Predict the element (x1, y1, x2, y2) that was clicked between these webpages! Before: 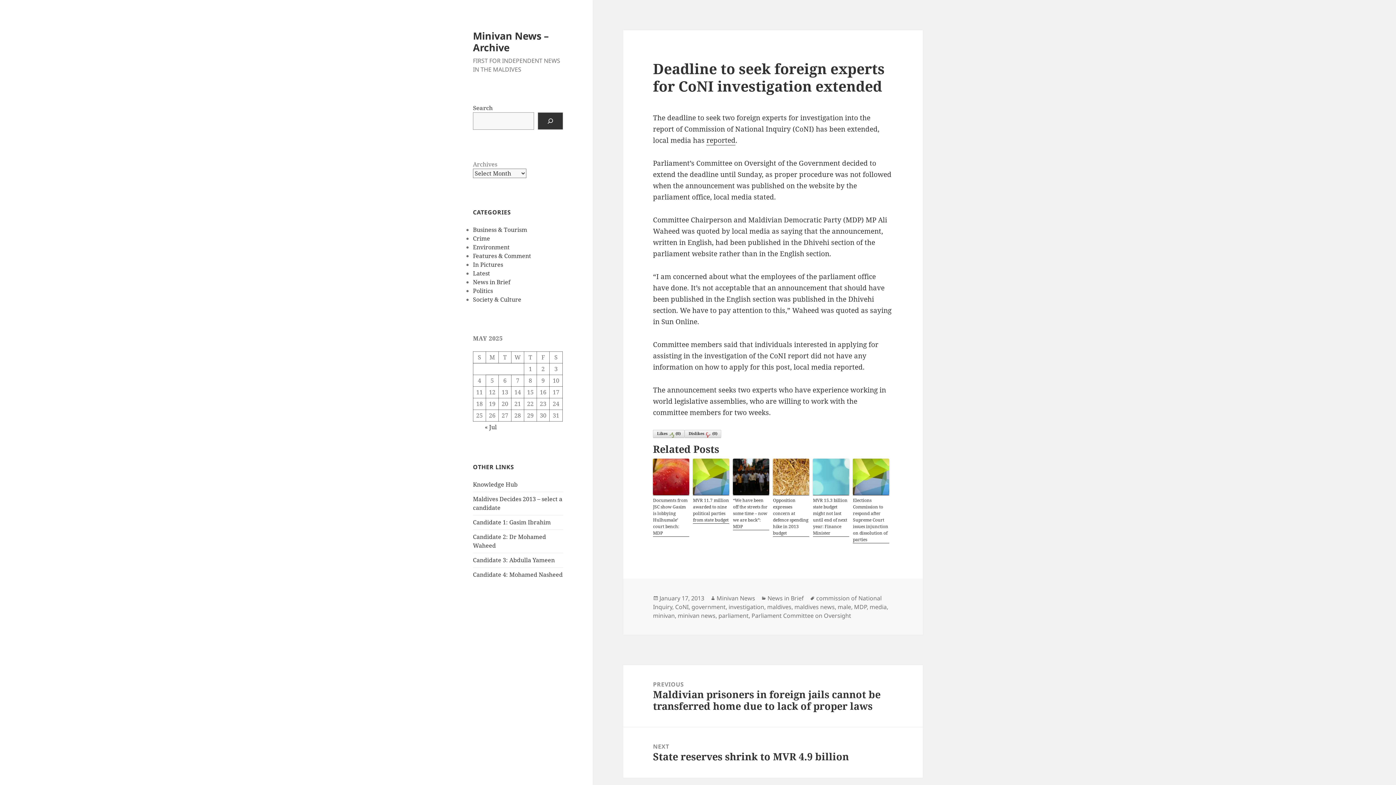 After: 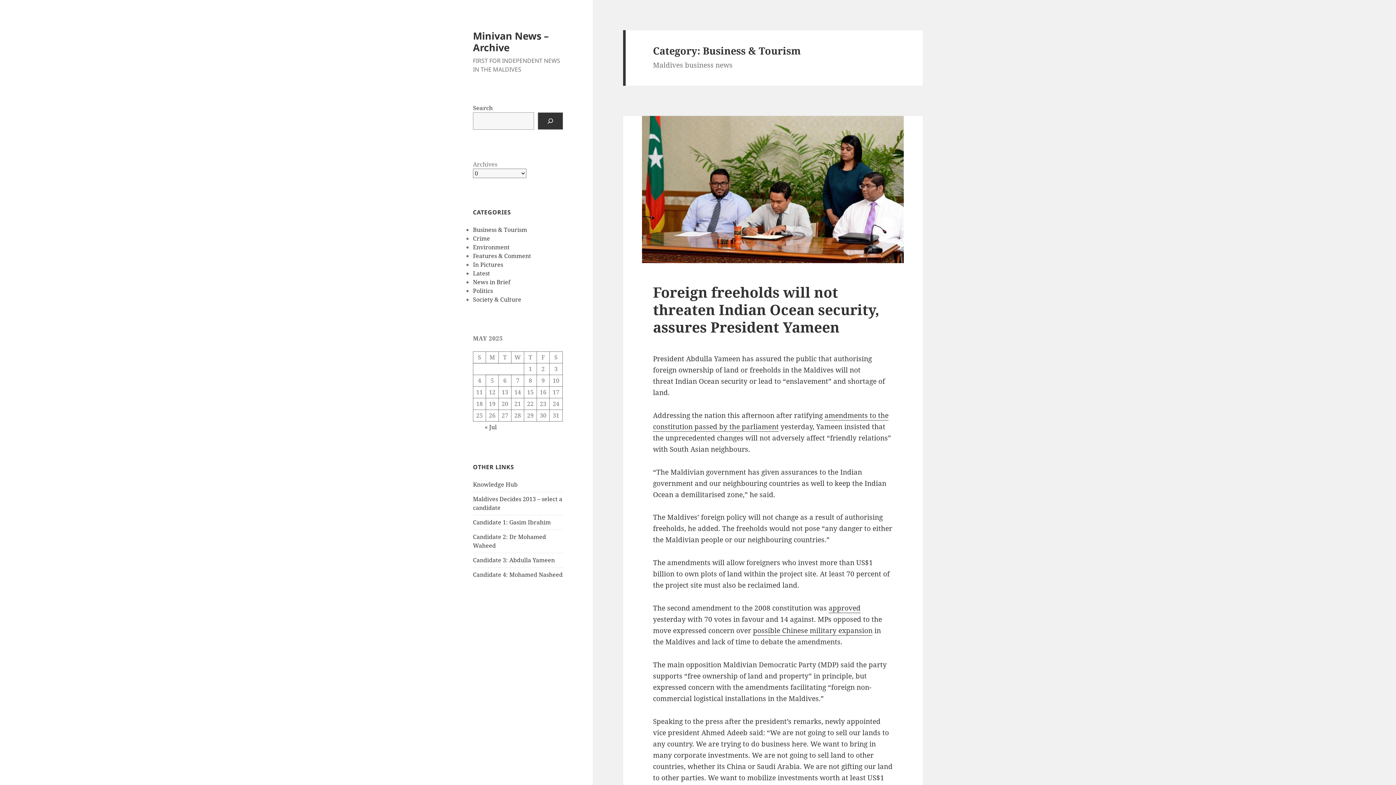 Action: label: Business & Tourism bbox: (473, 225, 527, 233)